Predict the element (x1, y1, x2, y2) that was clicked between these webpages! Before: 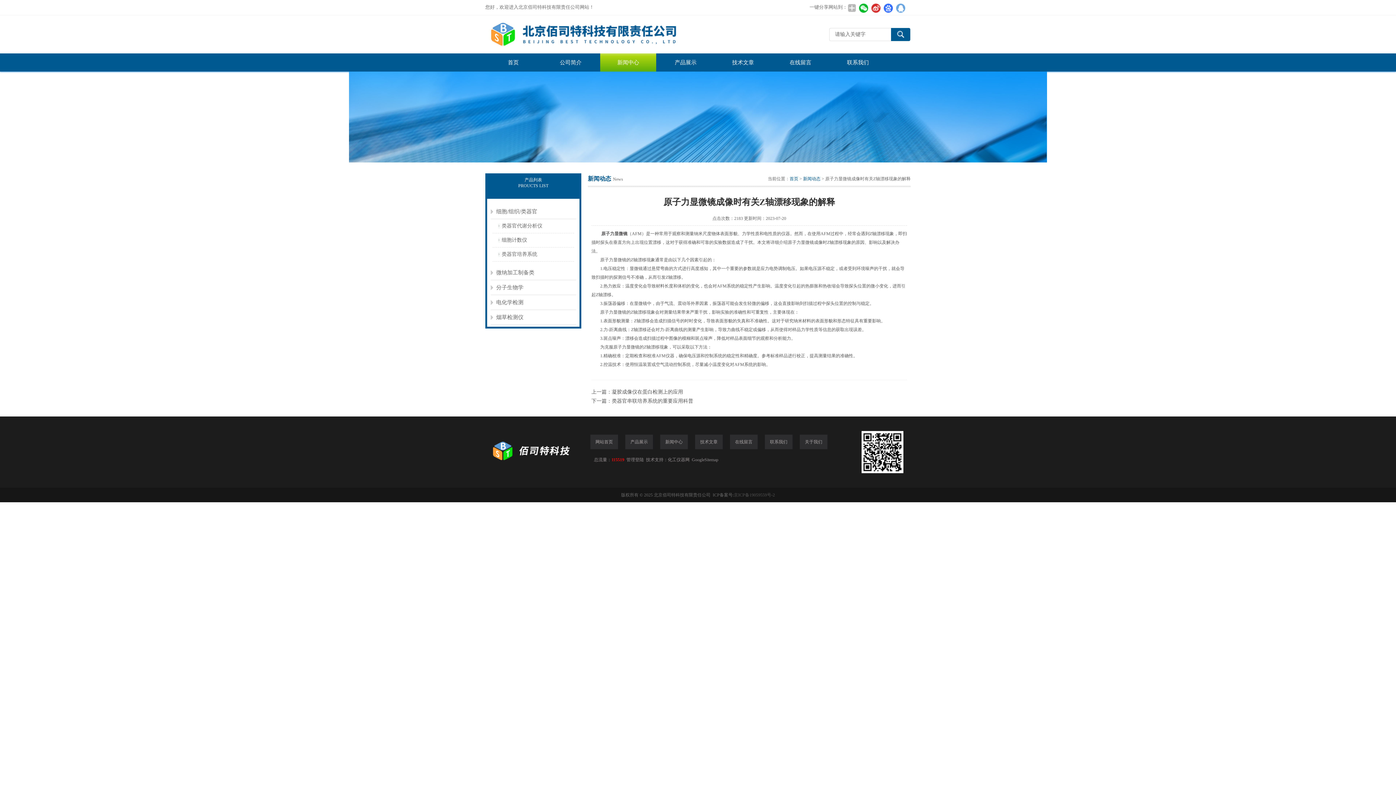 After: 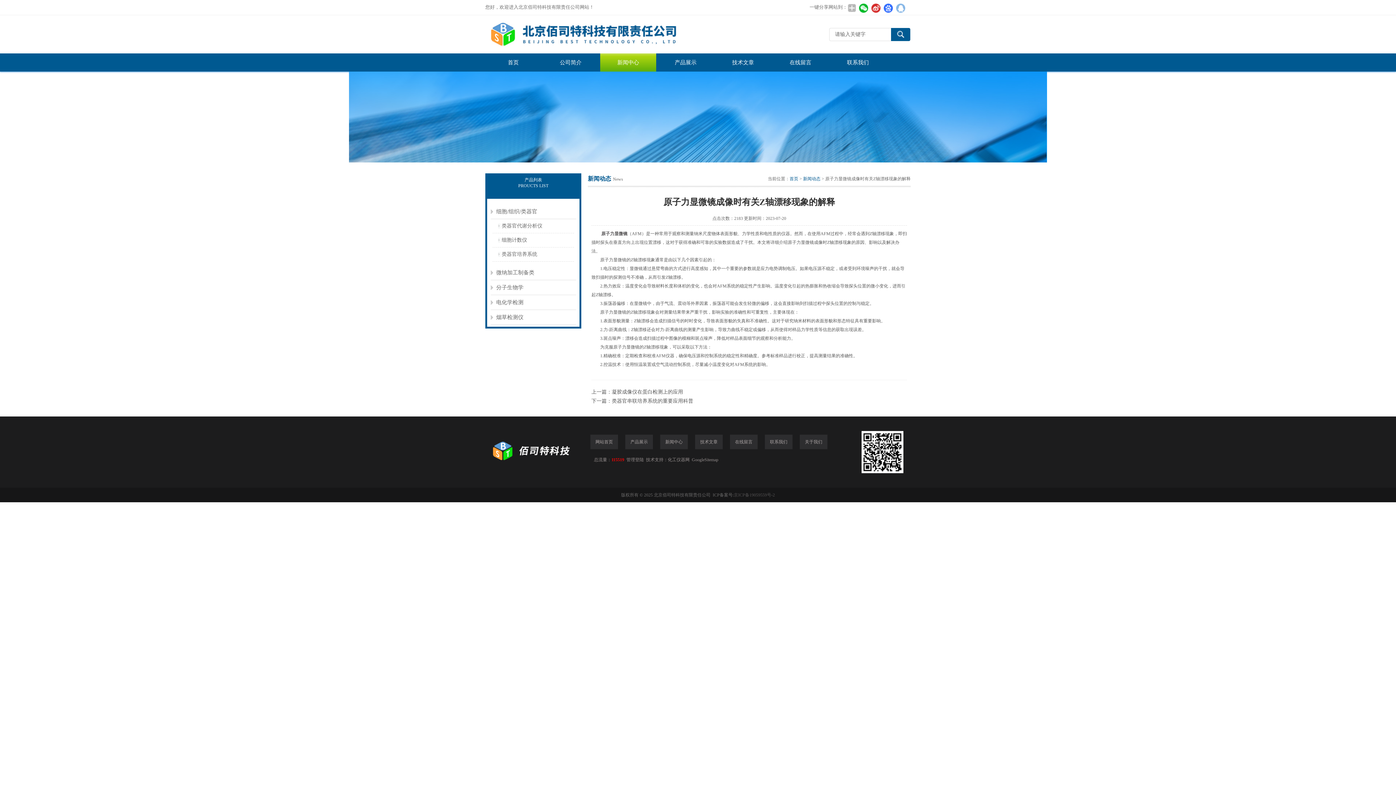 Action: bbox: (895, 2, 905, 13)